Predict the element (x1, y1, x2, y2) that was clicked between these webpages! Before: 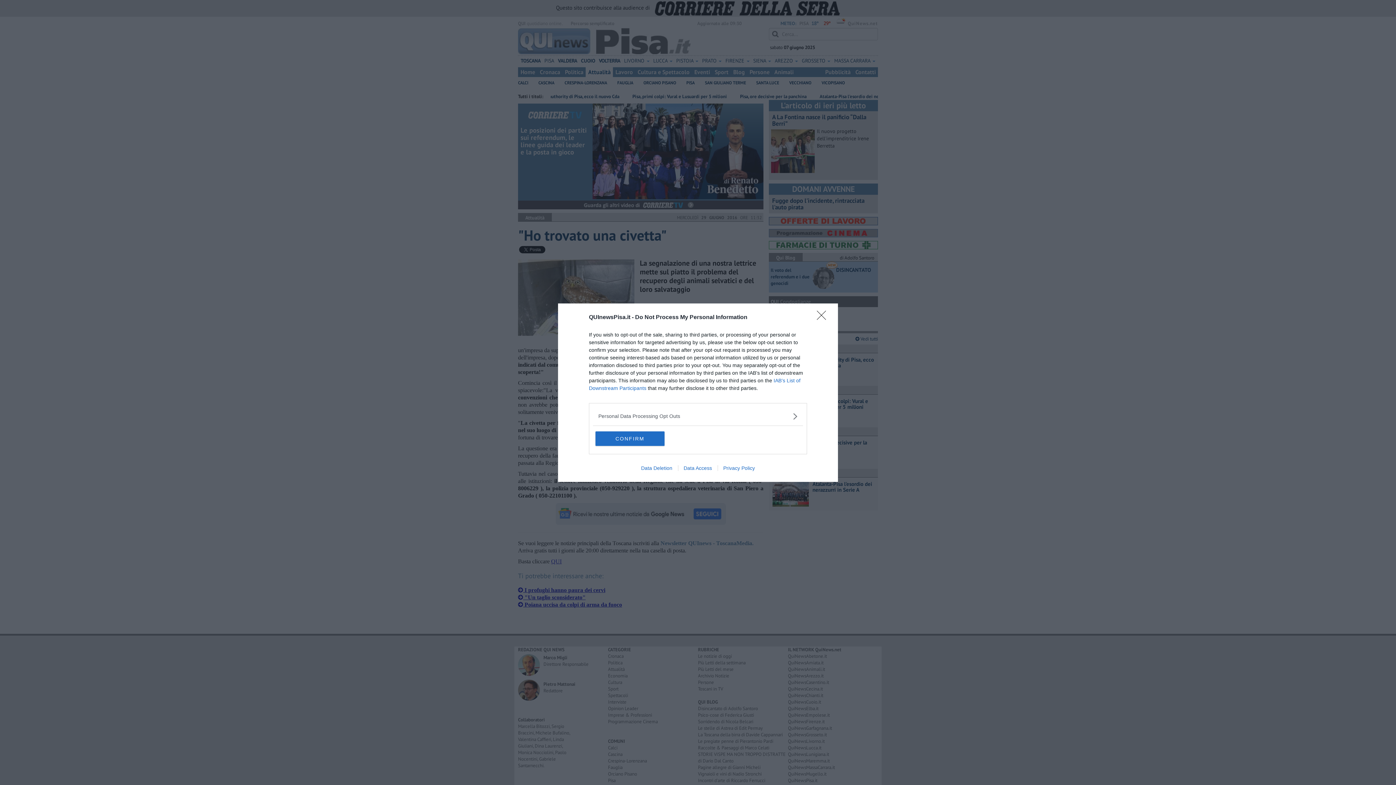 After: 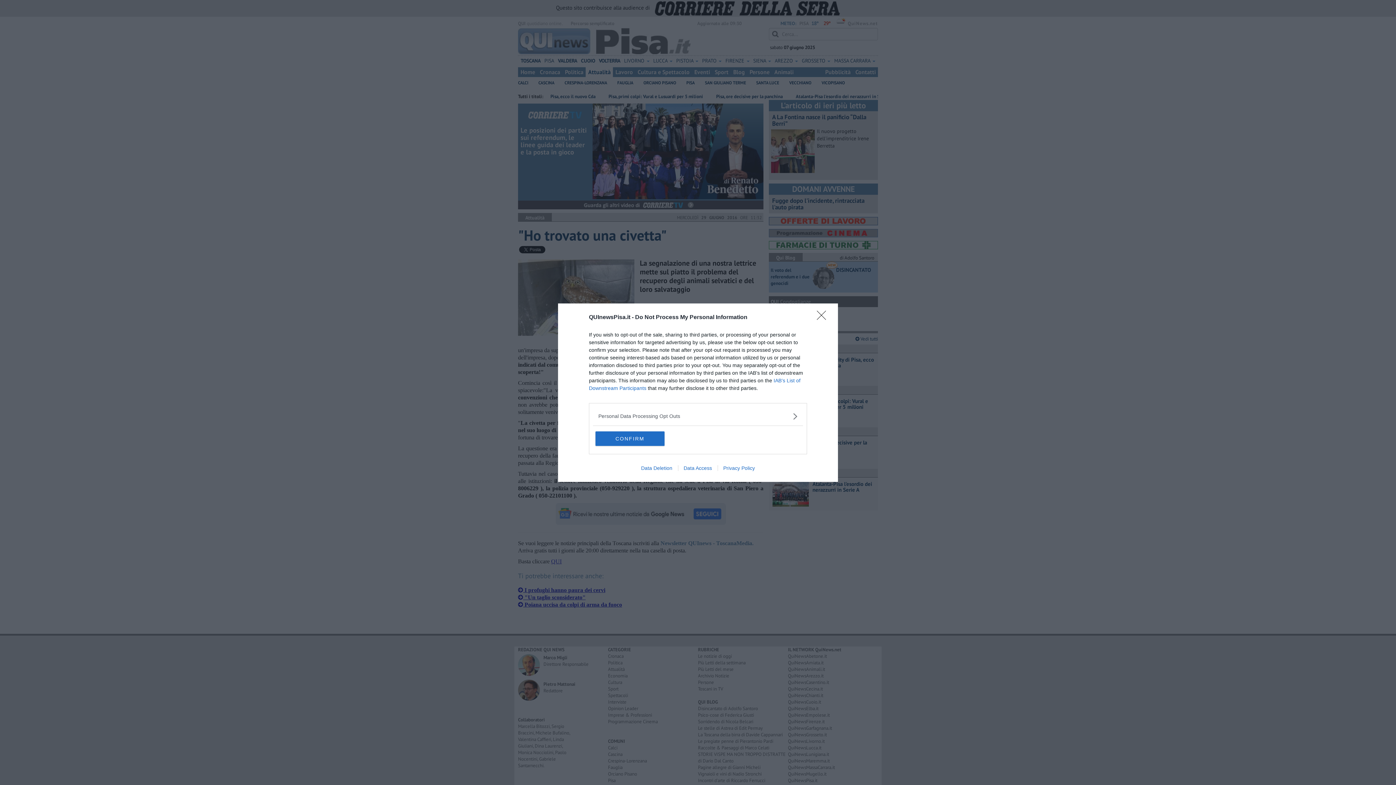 Action: bbox: (678, 465, 717, 471) label: Data Access